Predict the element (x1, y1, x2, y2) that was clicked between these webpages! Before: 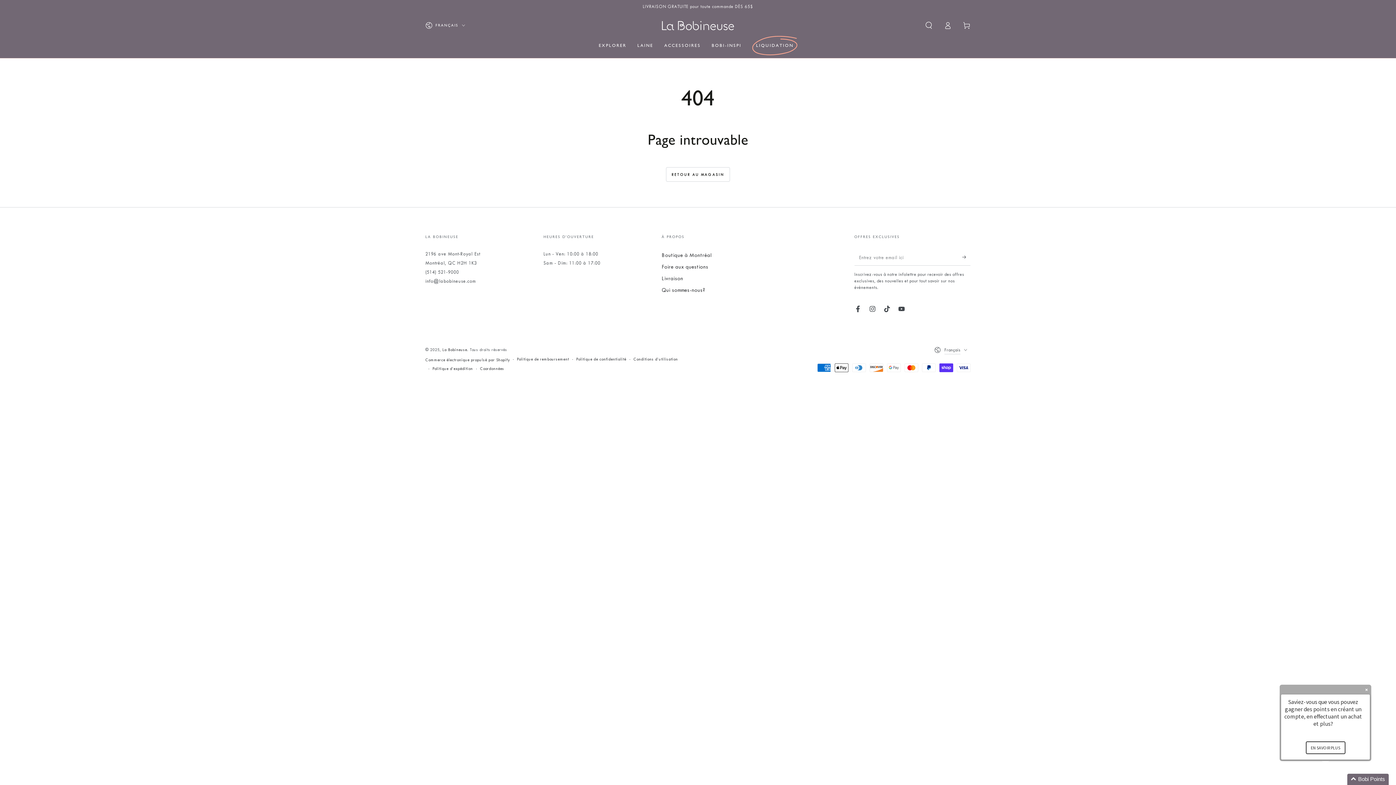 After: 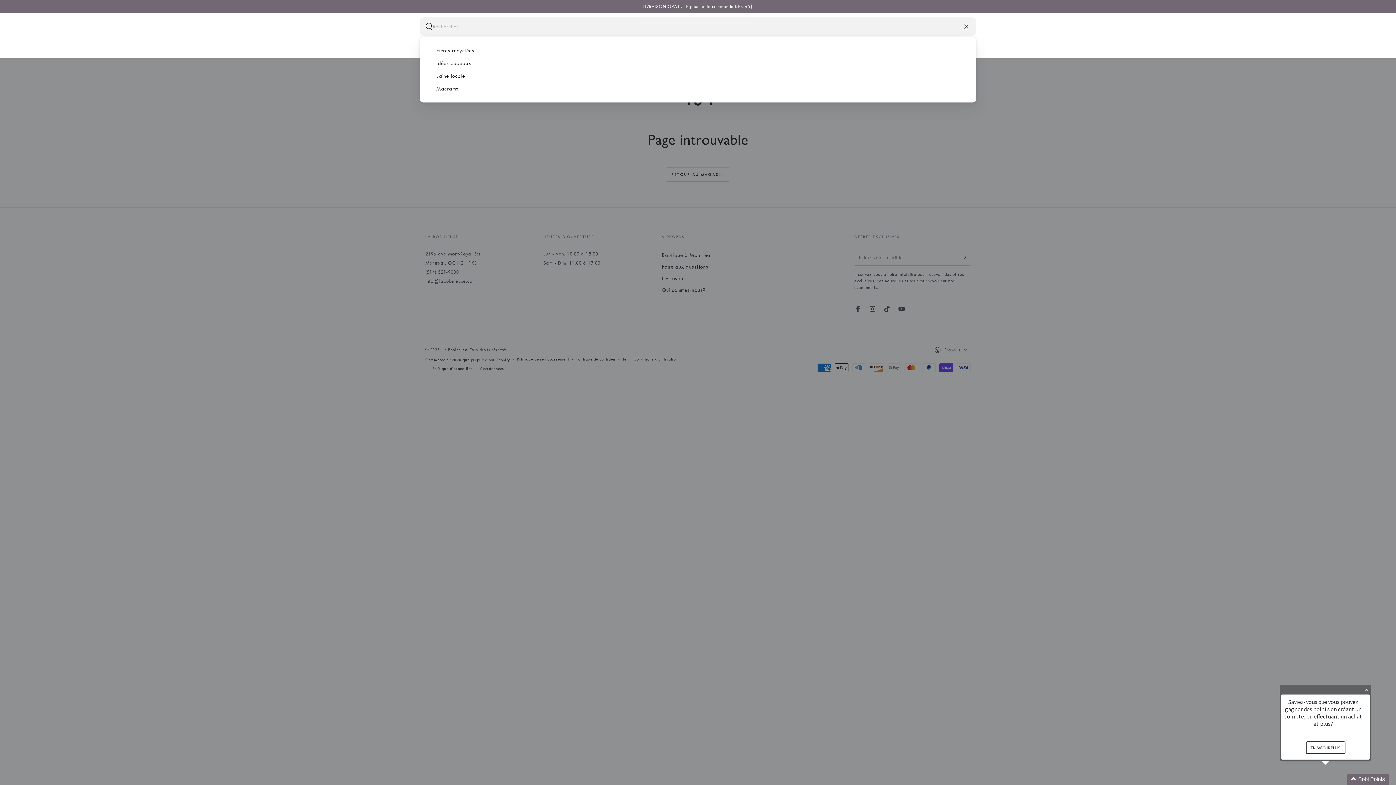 Action: bbox: (919, 17, 938, 33) label: Chercher sur notre site